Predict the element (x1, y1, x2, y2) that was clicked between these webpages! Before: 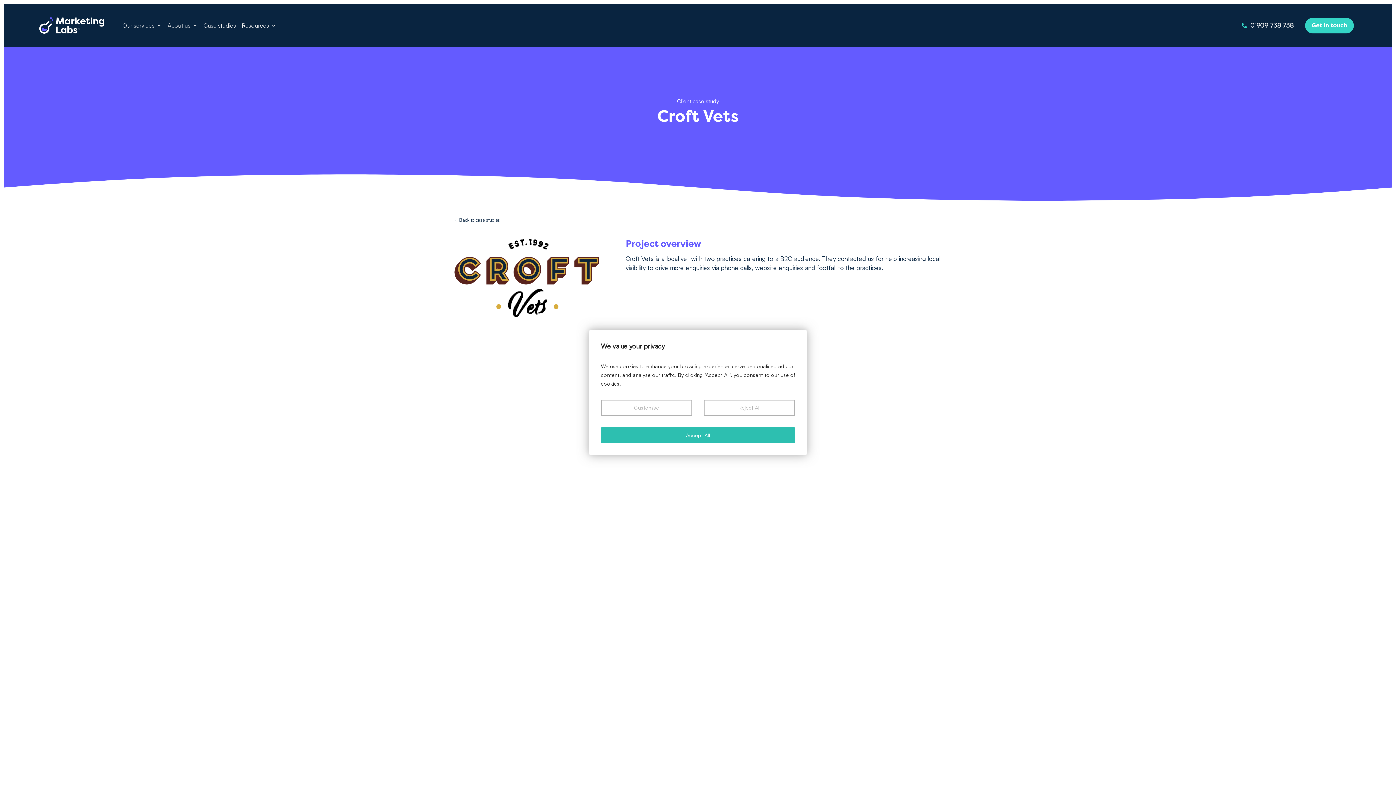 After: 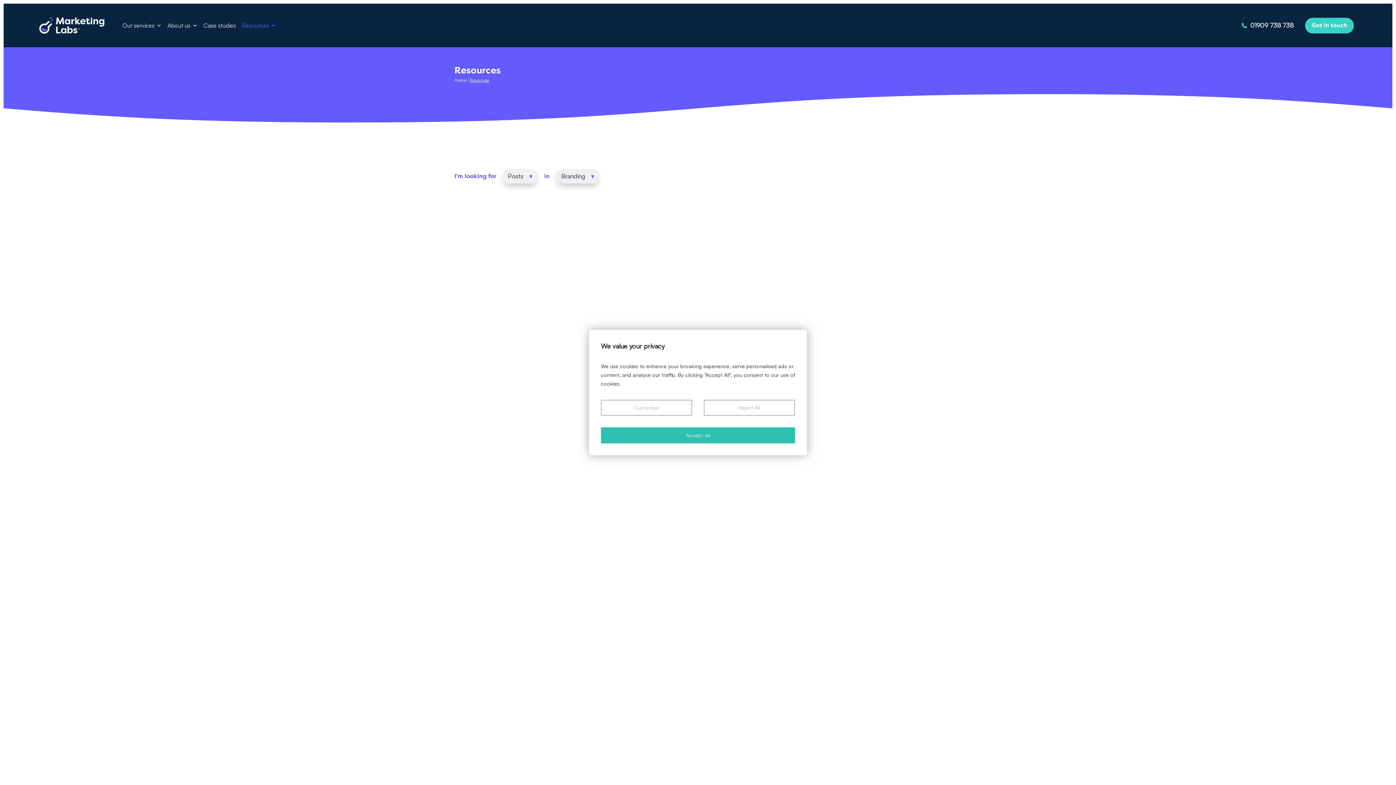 Action: bbox: (241, 22, 276, 28) label: Resources